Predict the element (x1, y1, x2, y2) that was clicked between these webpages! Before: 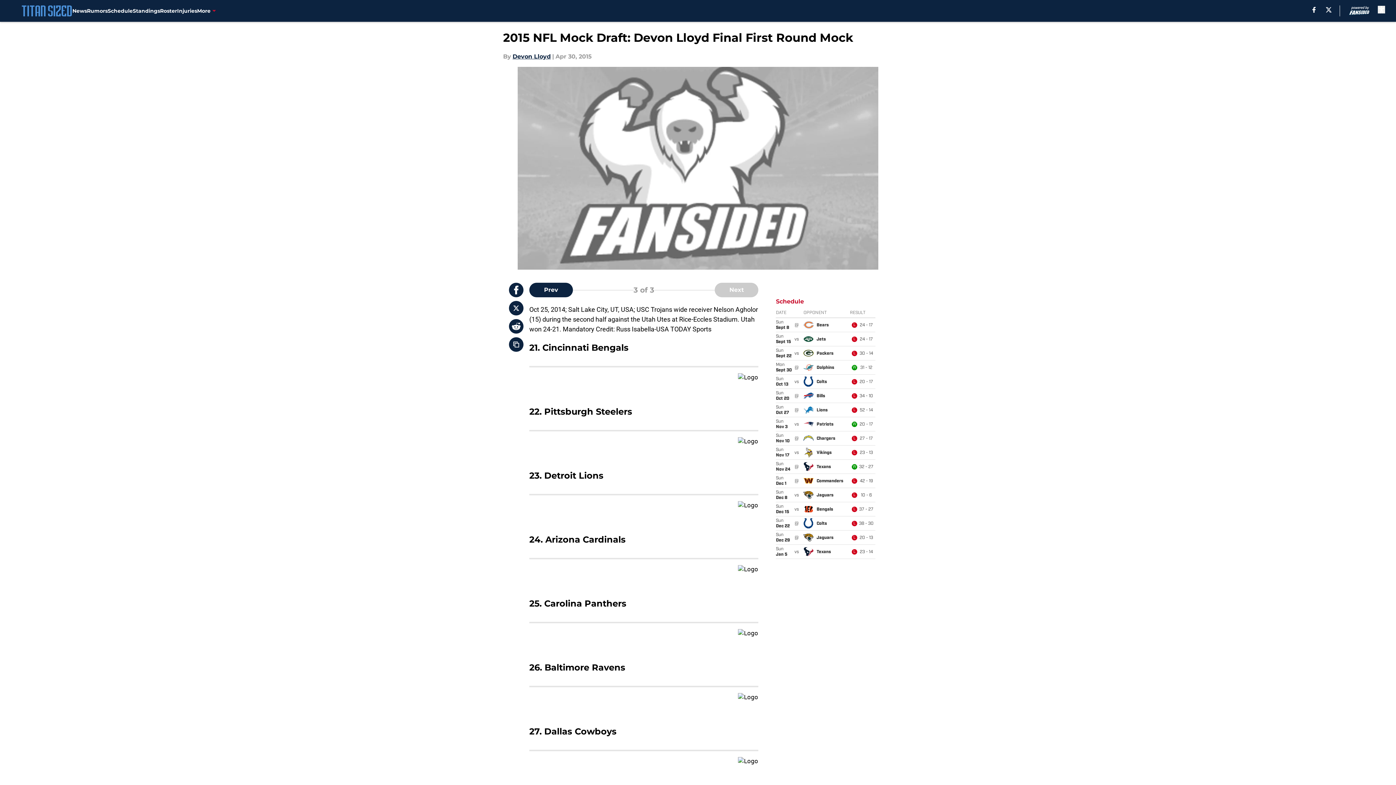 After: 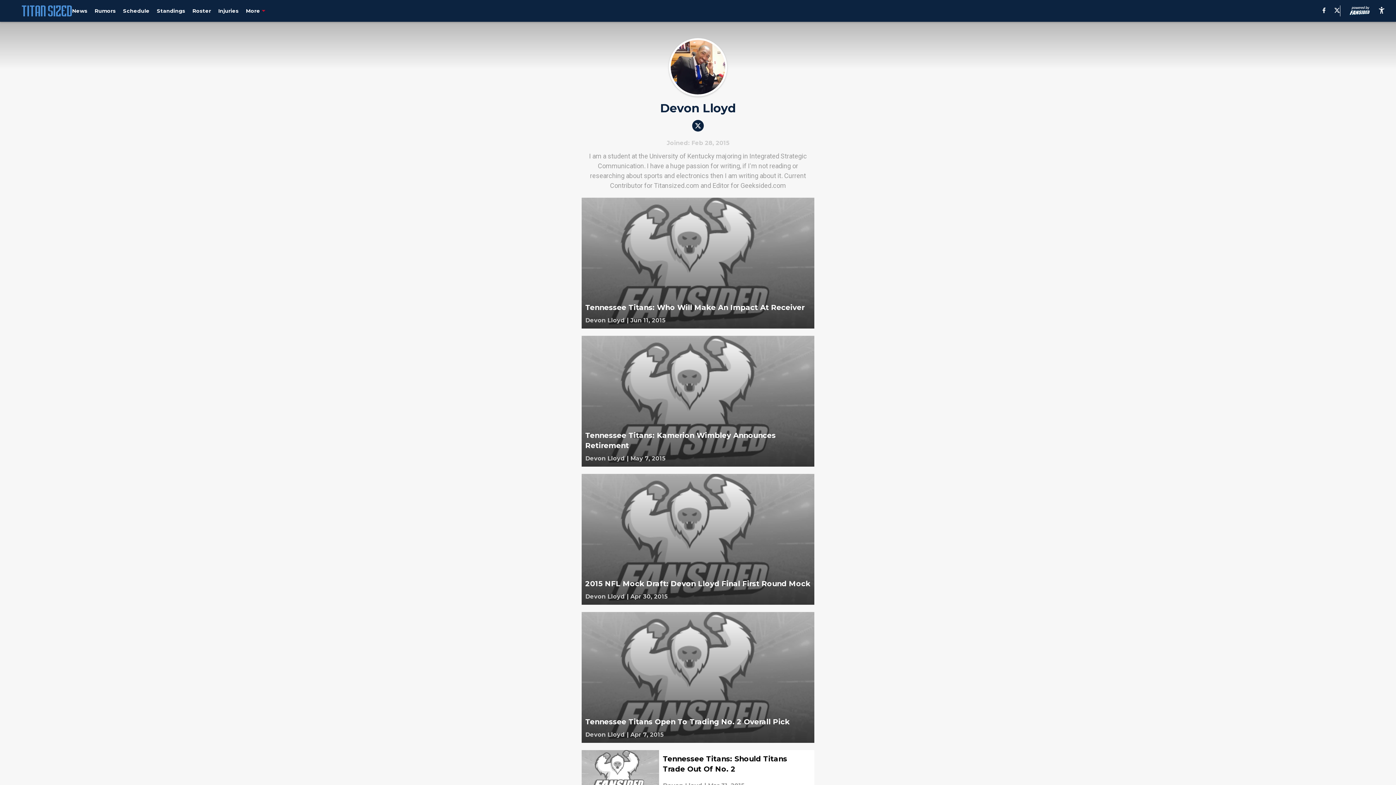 Action: label: Devon Lloyd bbox: (512, 52, 550, 61)